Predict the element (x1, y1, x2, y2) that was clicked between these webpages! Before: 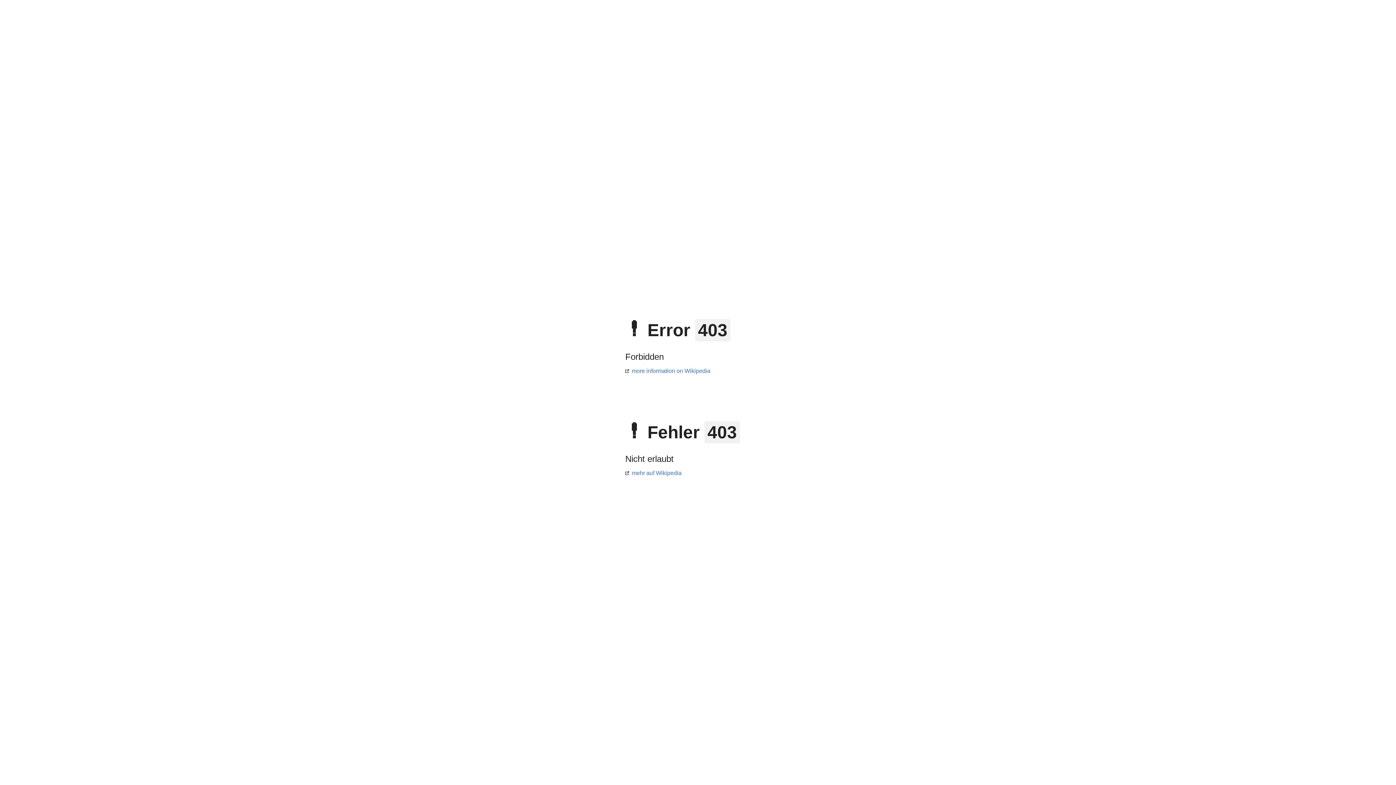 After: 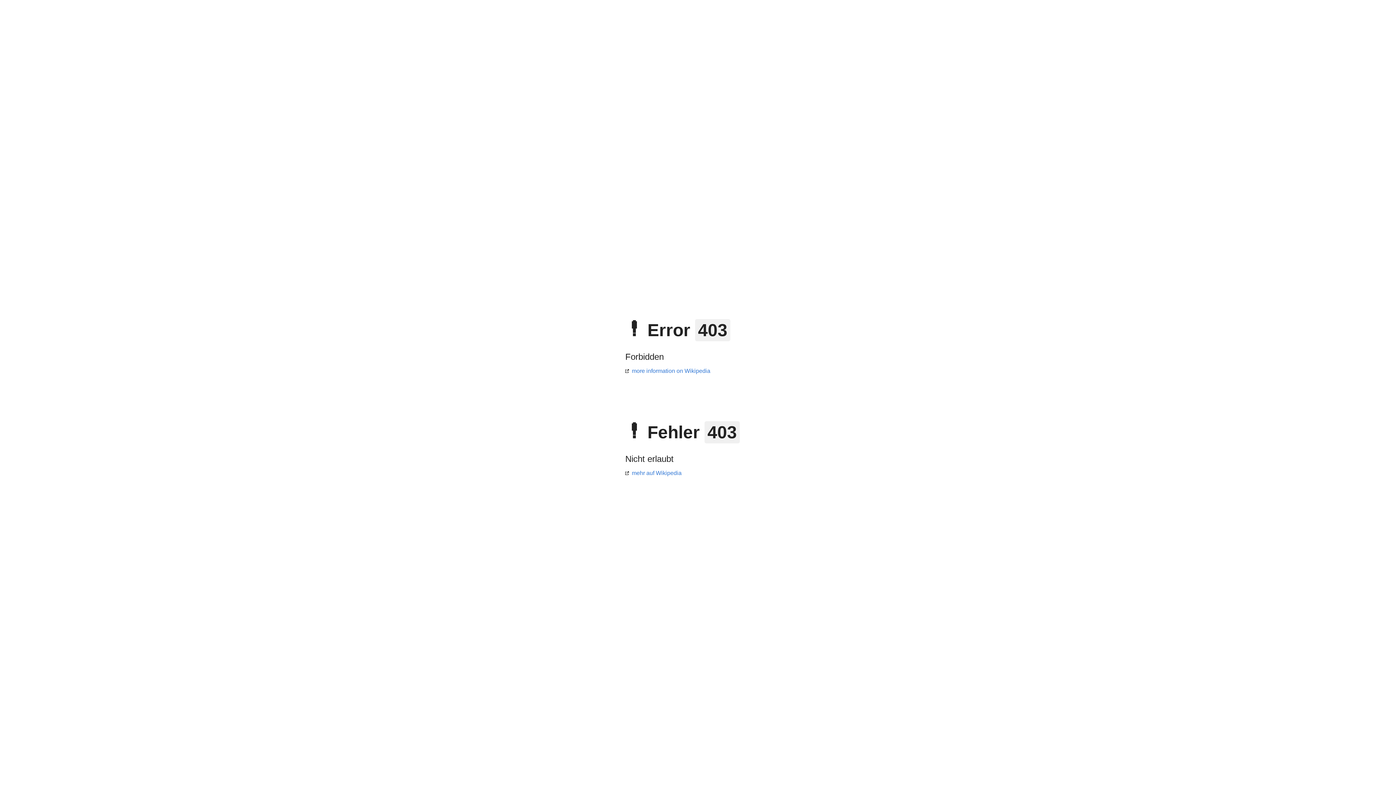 Action: bbox: (625, 470, 681, 476) label: mehr auf Wikipedia